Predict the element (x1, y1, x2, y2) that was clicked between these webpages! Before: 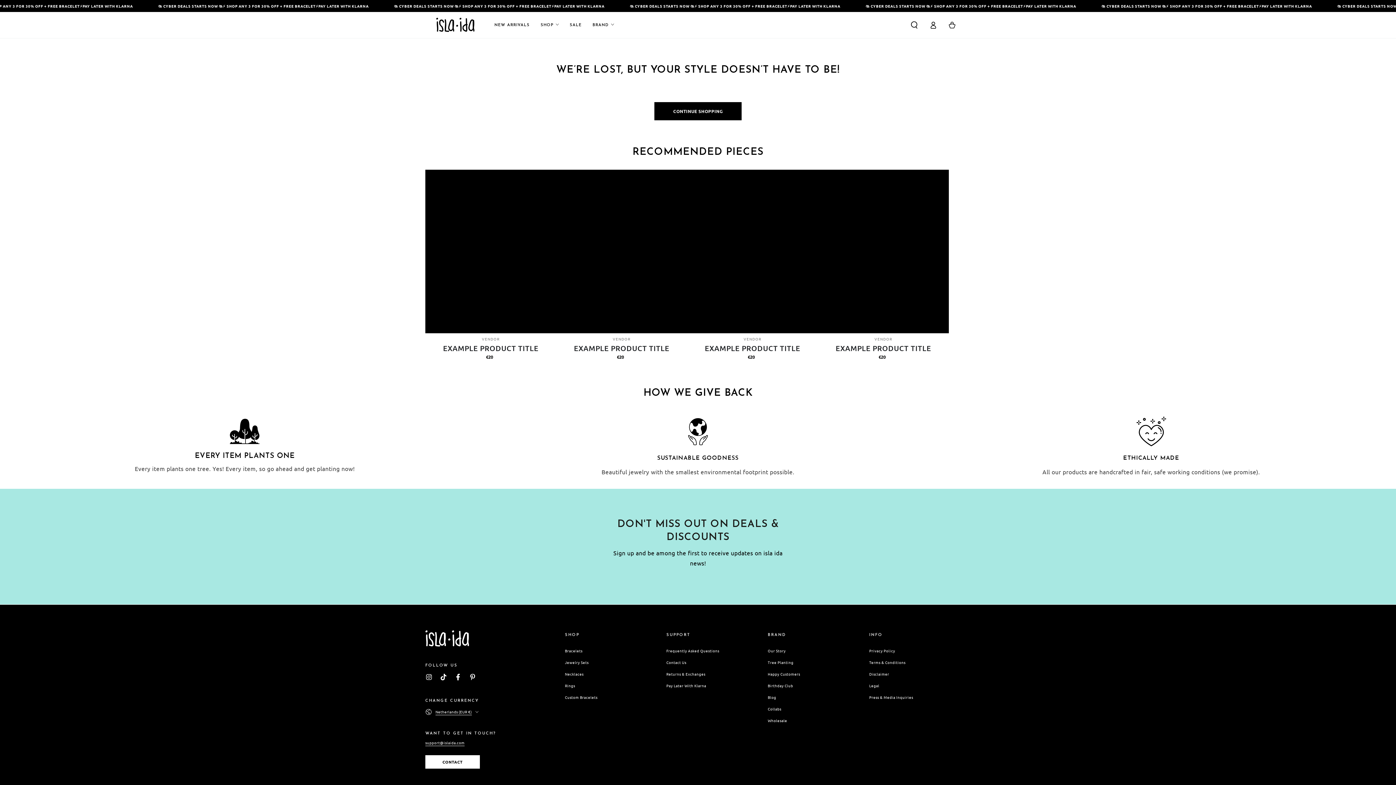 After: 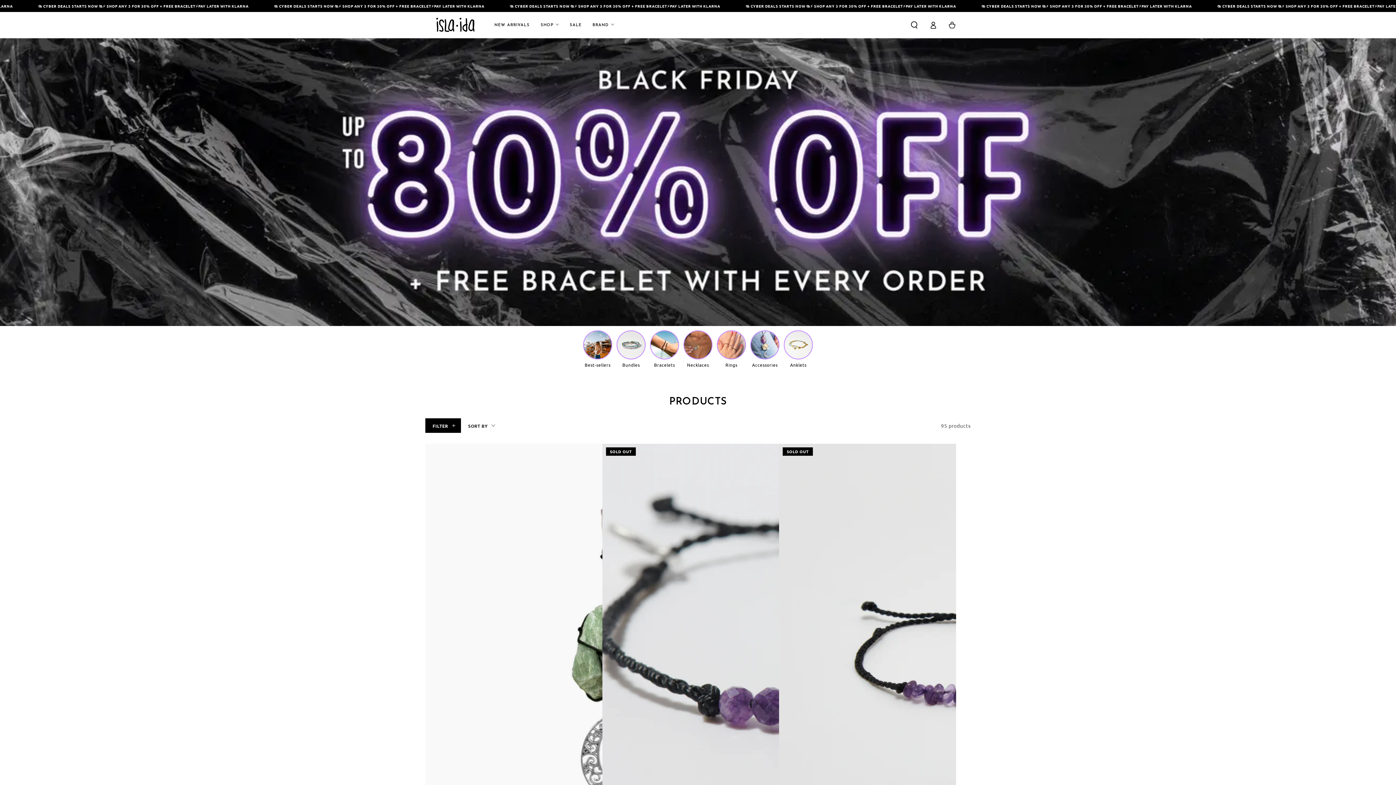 Action: label: CONTINUE SHOPPING bbox: (654, 102, 741, 120)